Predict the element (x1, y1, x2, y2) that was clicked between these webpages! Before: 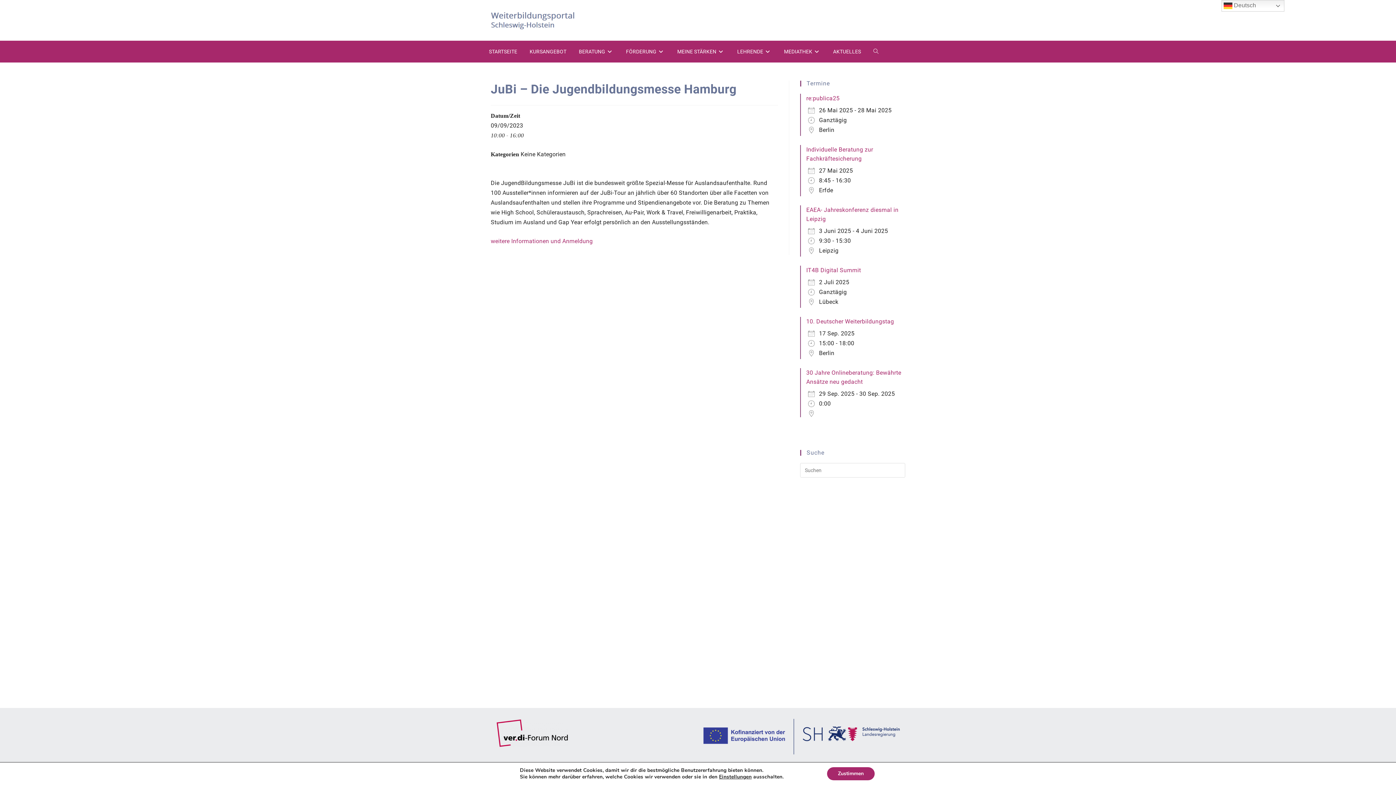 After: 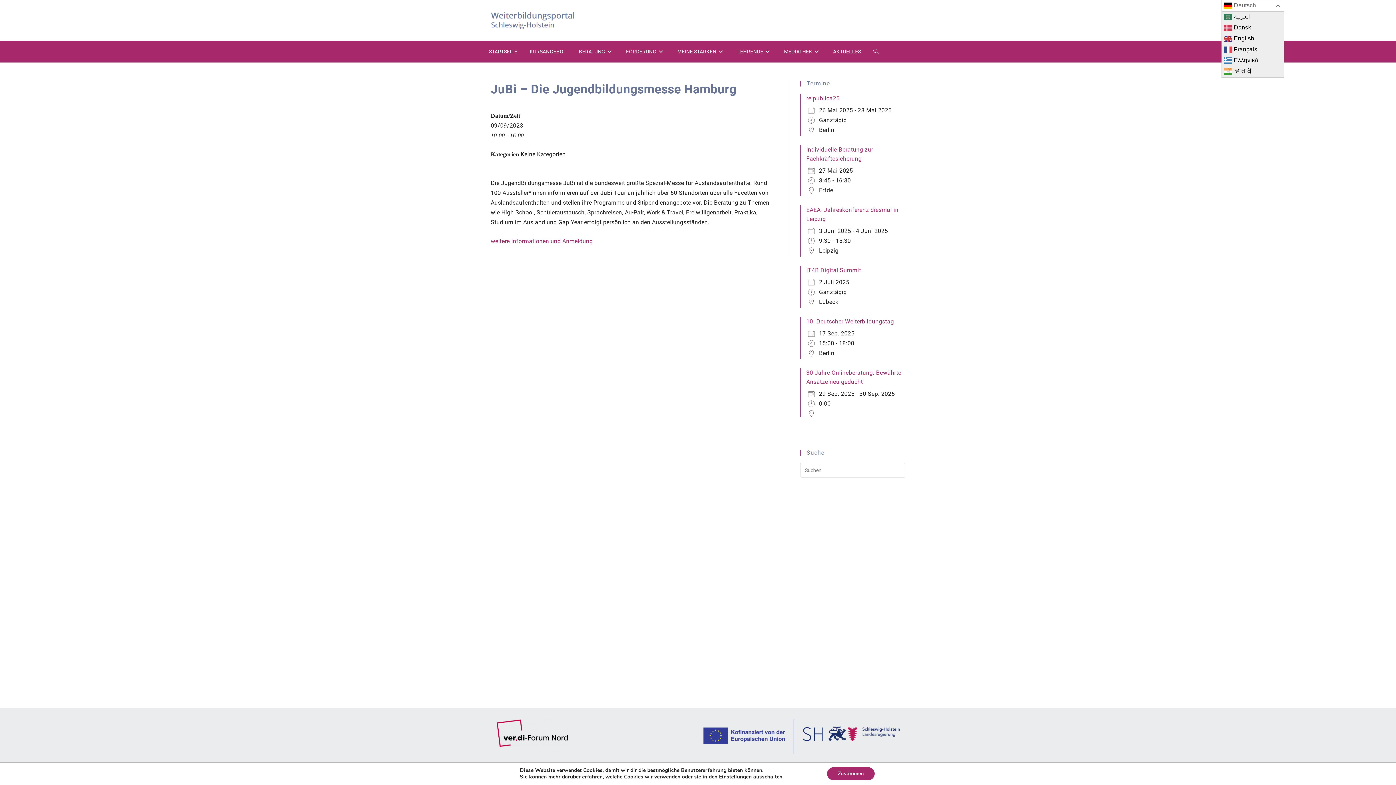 Action: bbox: (1221, 0, 1284, 11) label:  Deutsch